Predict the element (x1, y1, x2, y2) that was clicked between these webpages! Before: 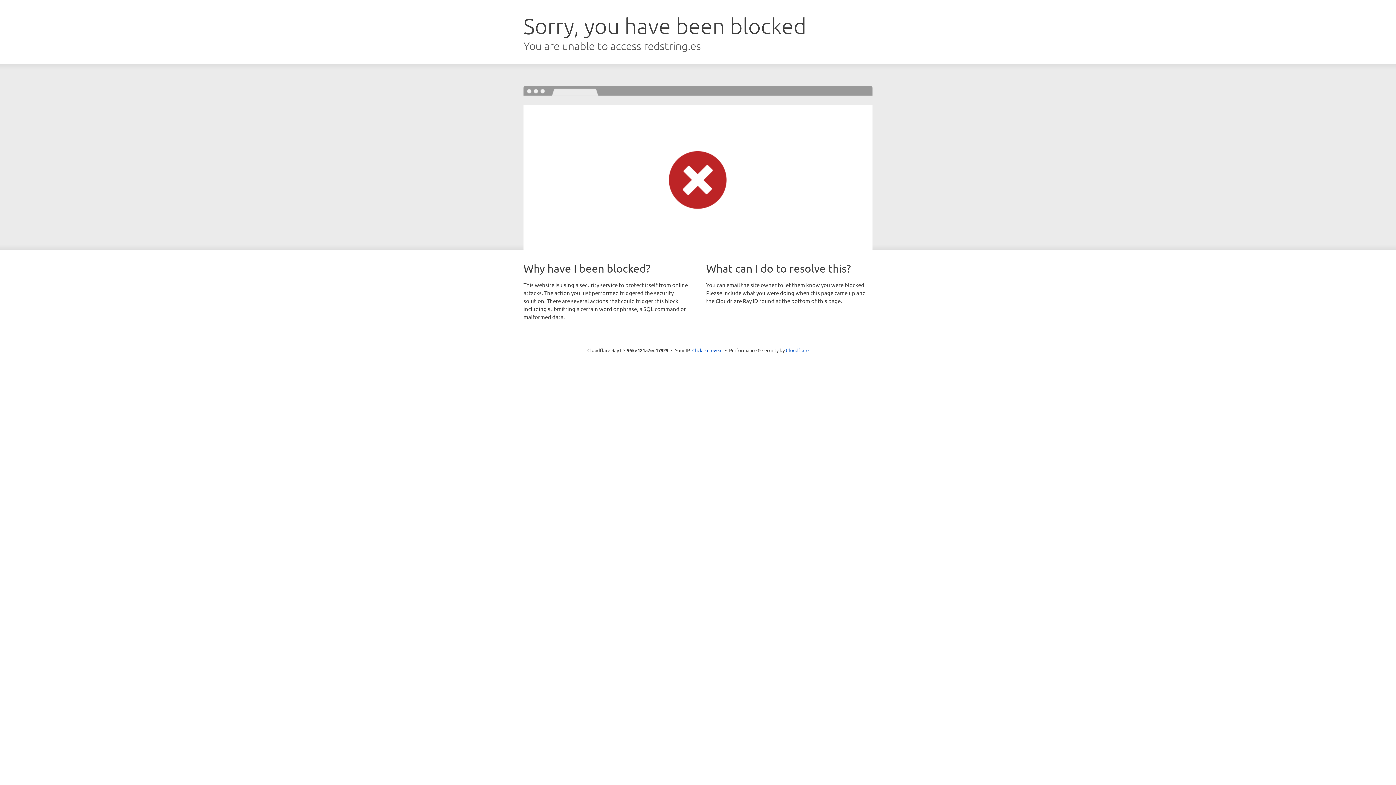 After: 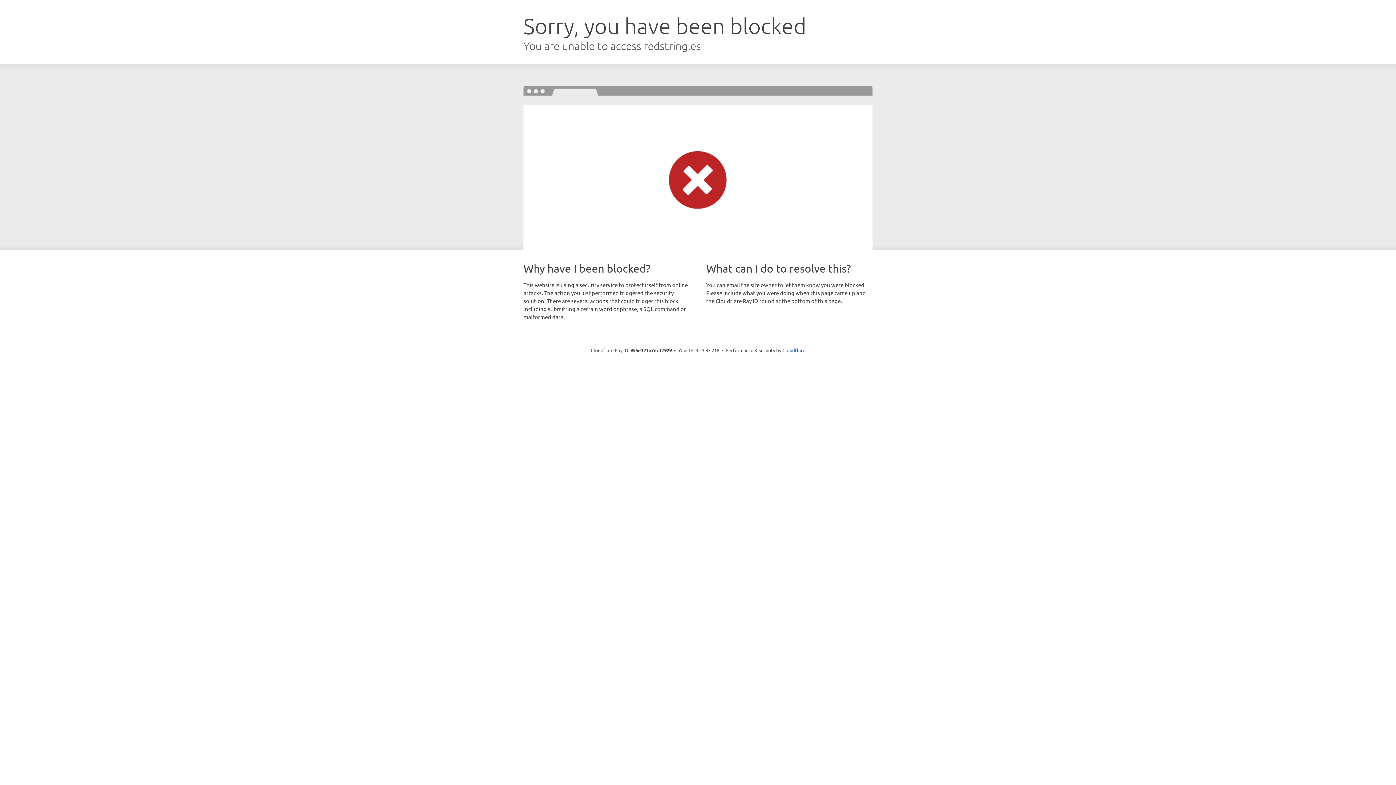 Action: label: Click to reveal bbox: (692, 346, 722, 353)